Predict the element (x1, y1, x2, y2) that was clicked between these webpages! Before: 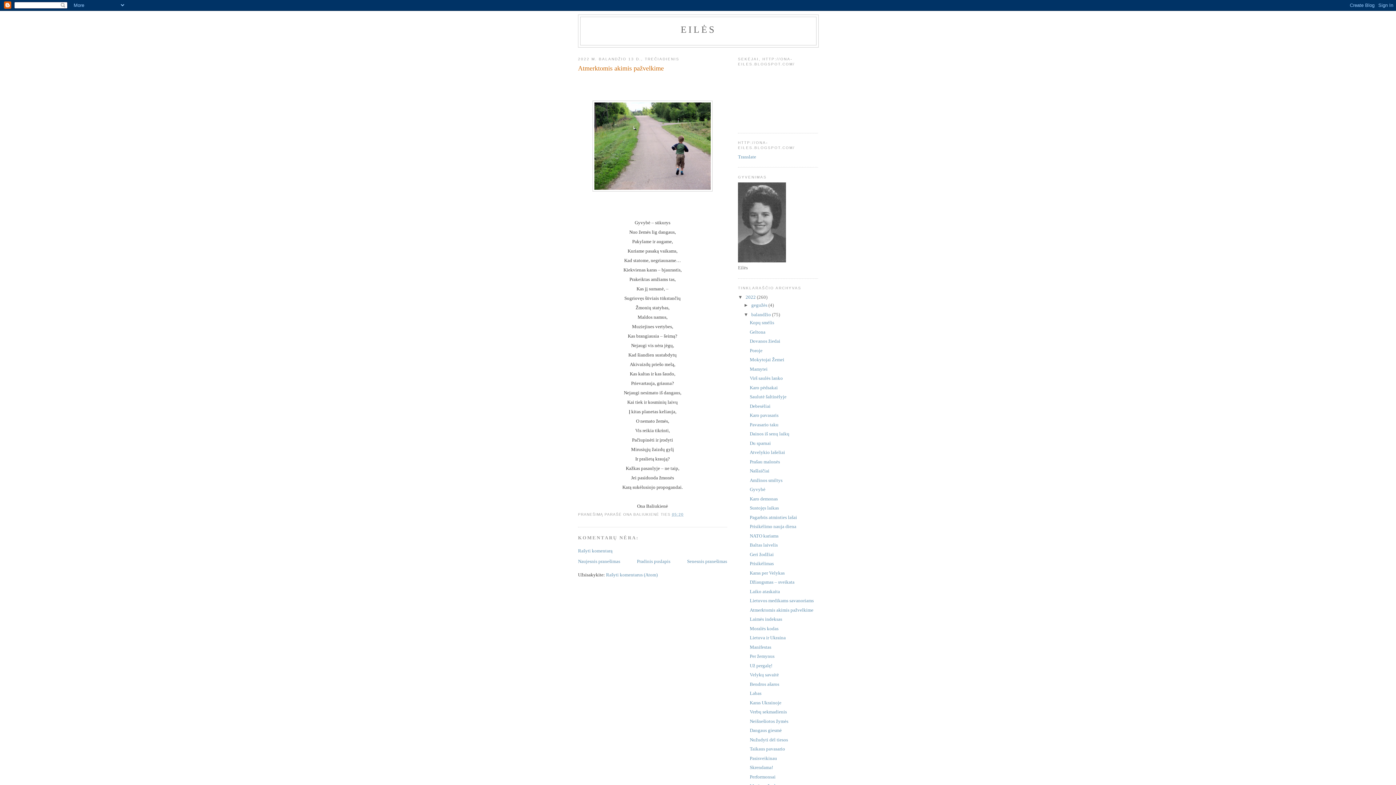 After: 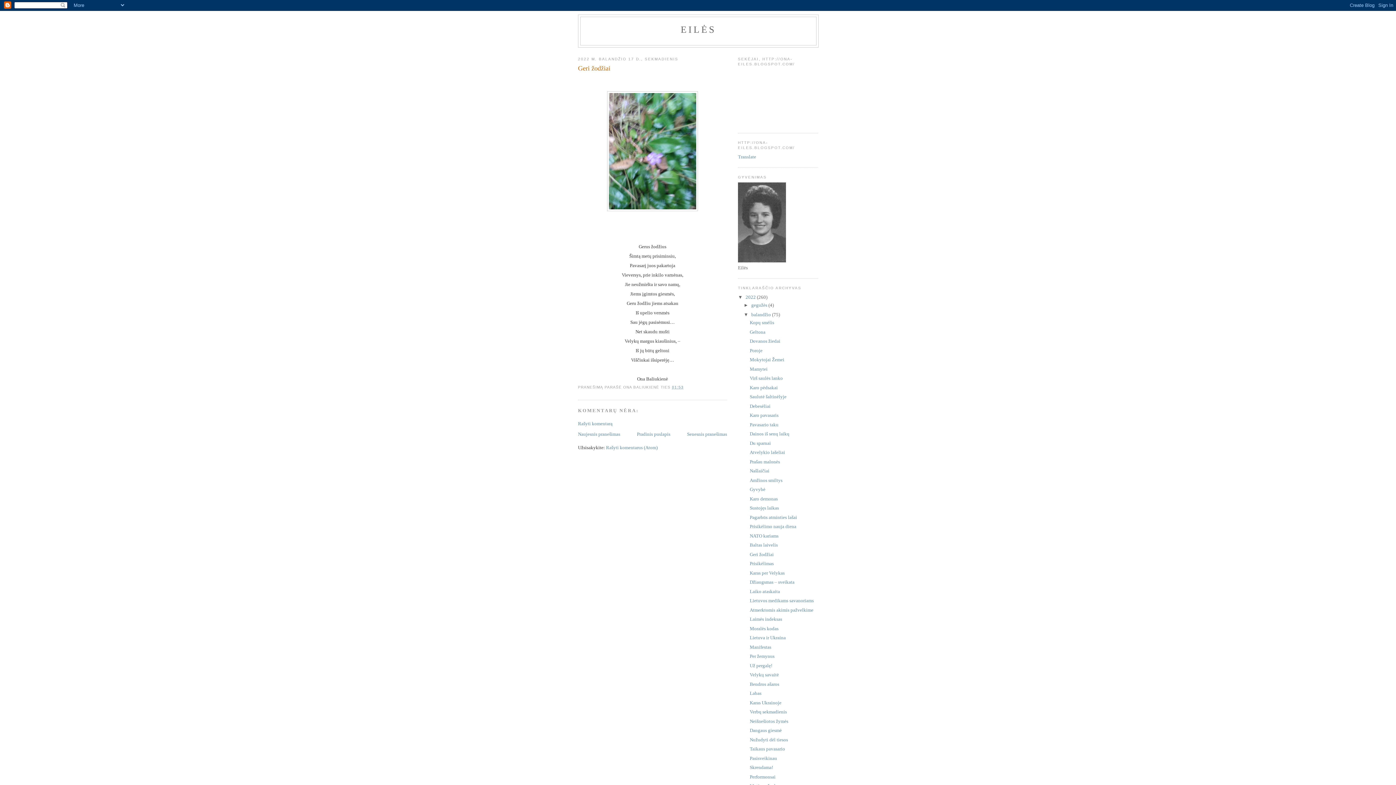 Action: bbox: (749, 551, 773, 557) label: Geri žodžiai